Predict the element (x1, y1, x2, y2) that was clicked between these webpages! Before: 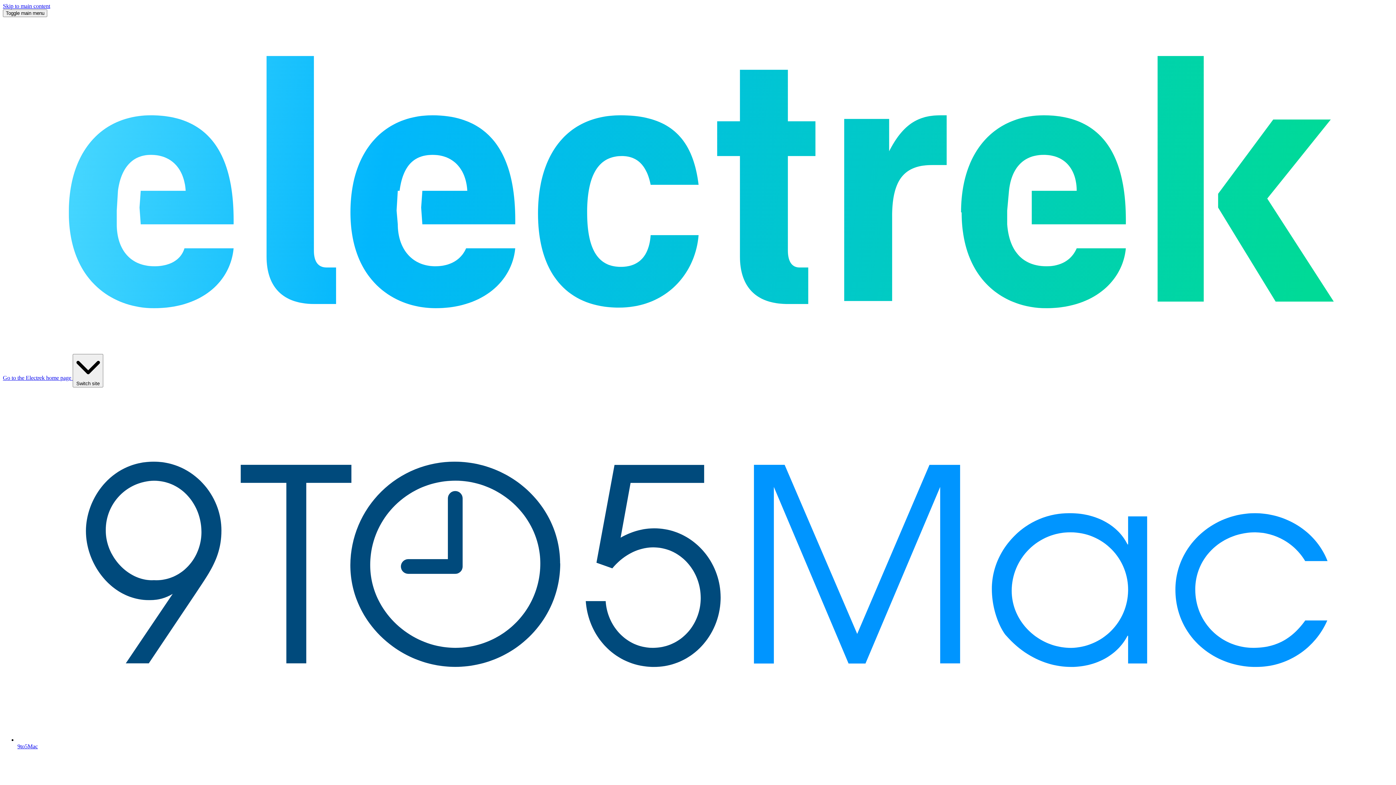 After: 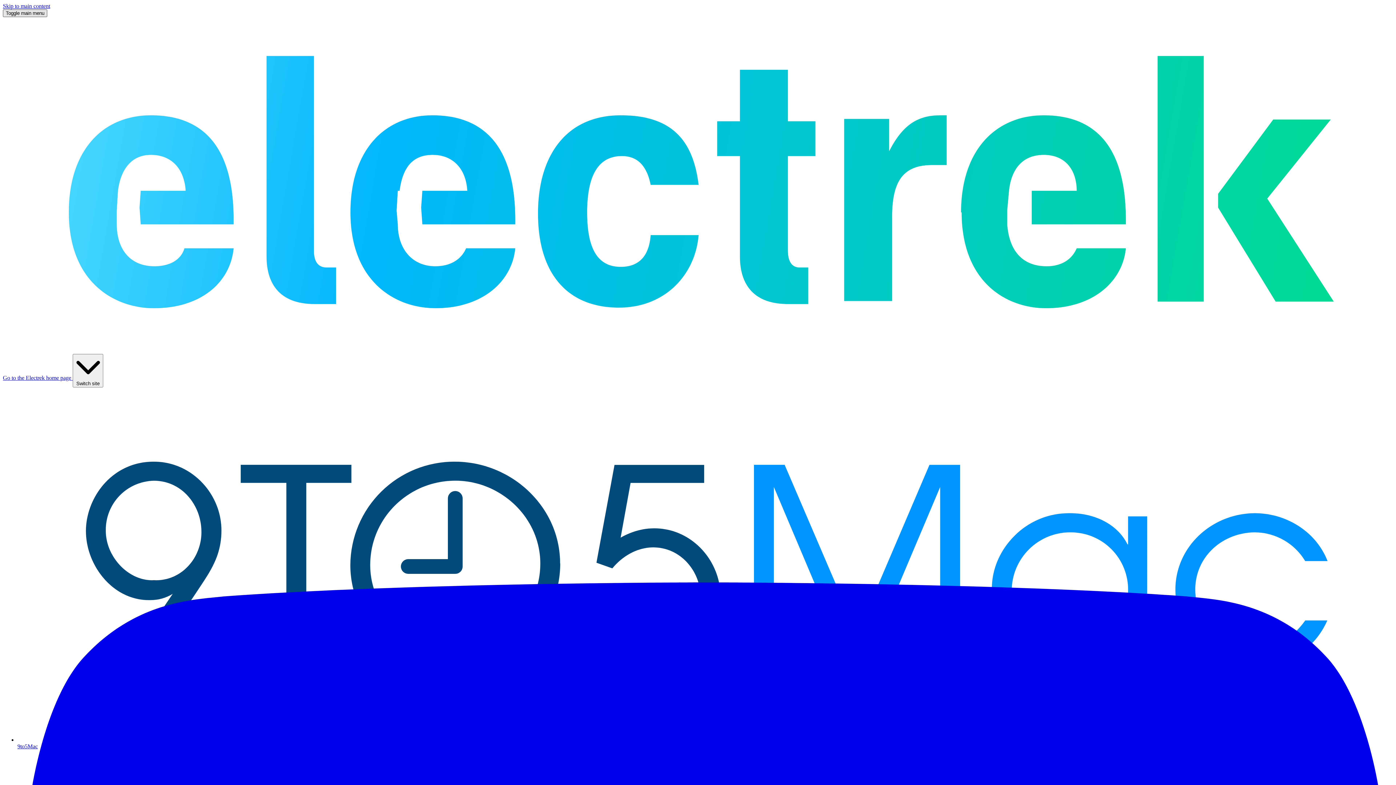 Action: label: Toggle main menu bbox: (2, 9, 47, 17)